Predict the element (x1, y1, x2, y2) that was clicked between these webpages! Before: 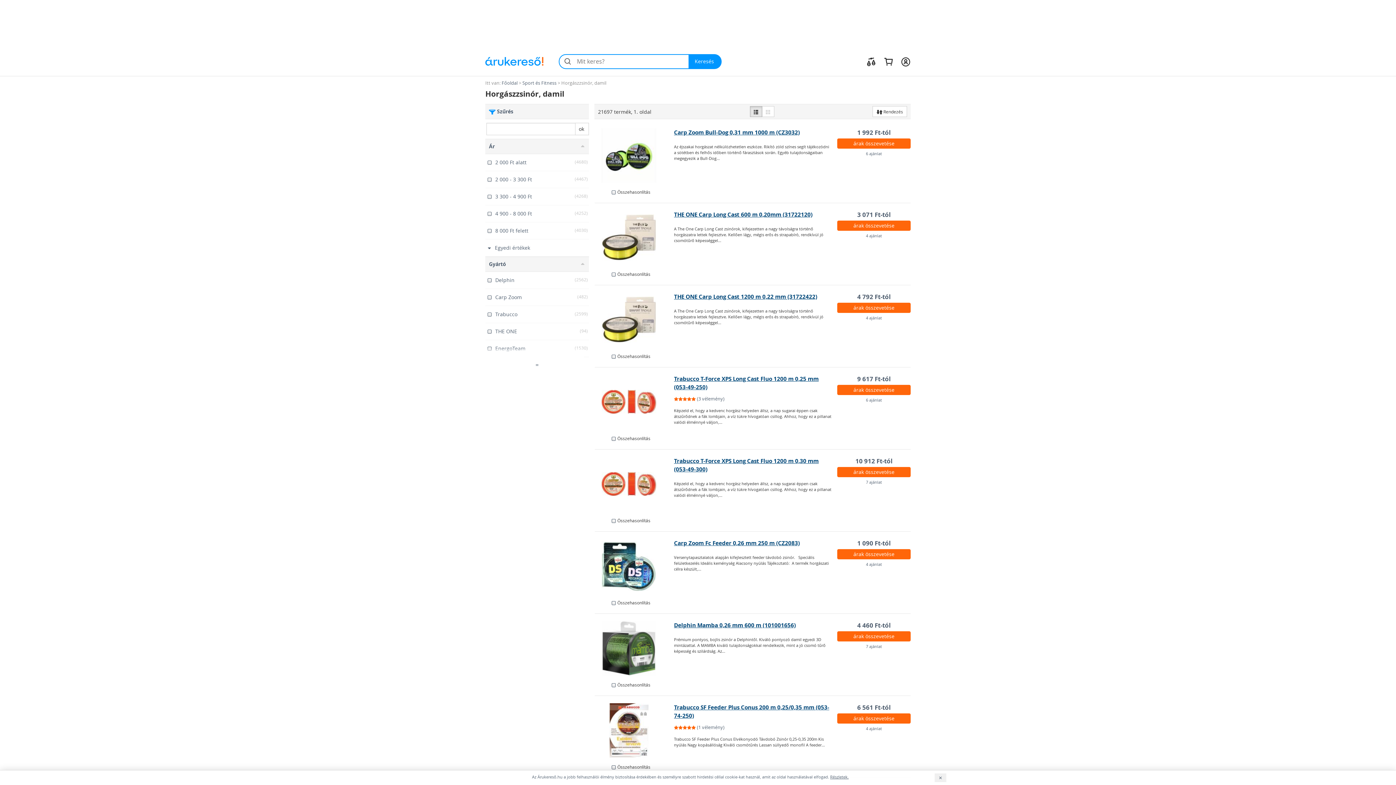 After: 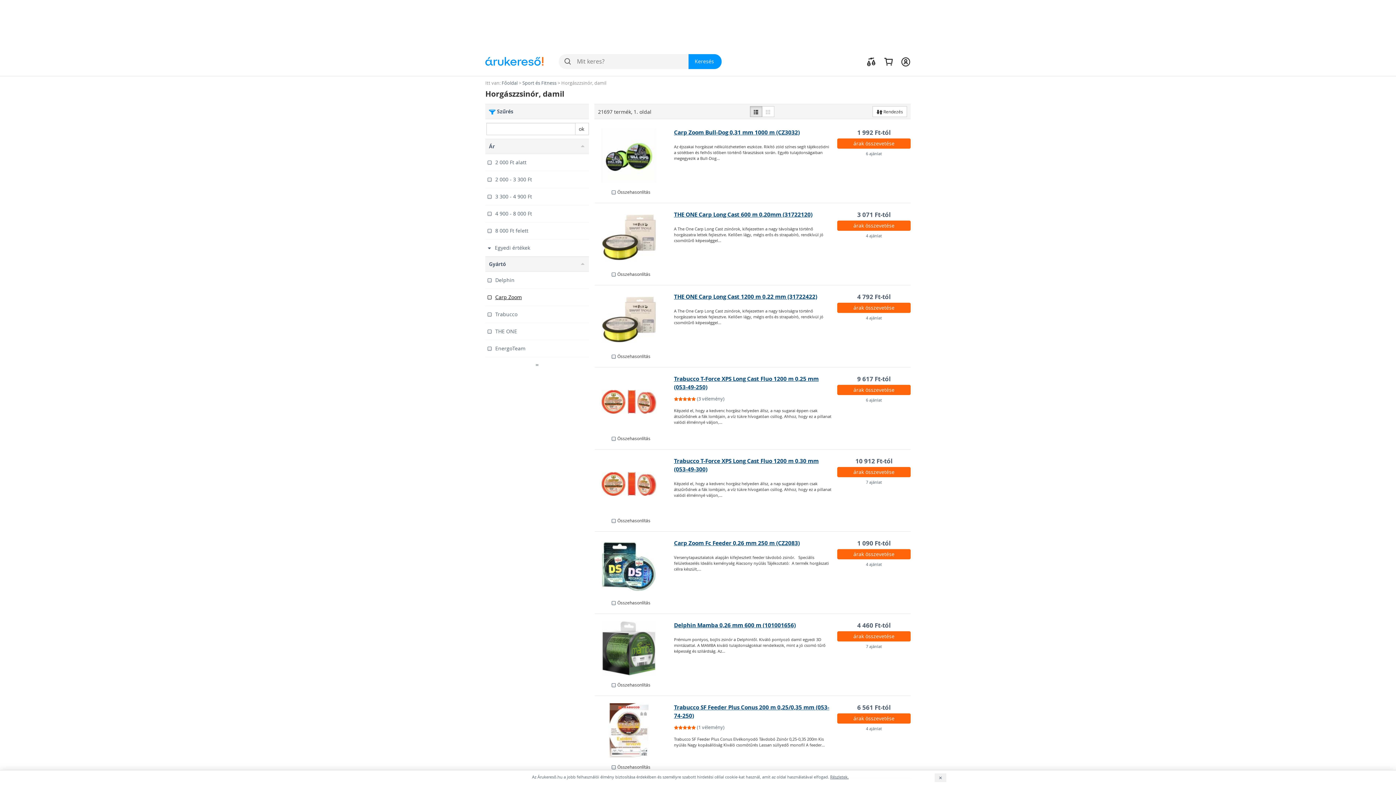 Action: bbox: (485, 288, 589, 305) label: Carp Zoom
(482)